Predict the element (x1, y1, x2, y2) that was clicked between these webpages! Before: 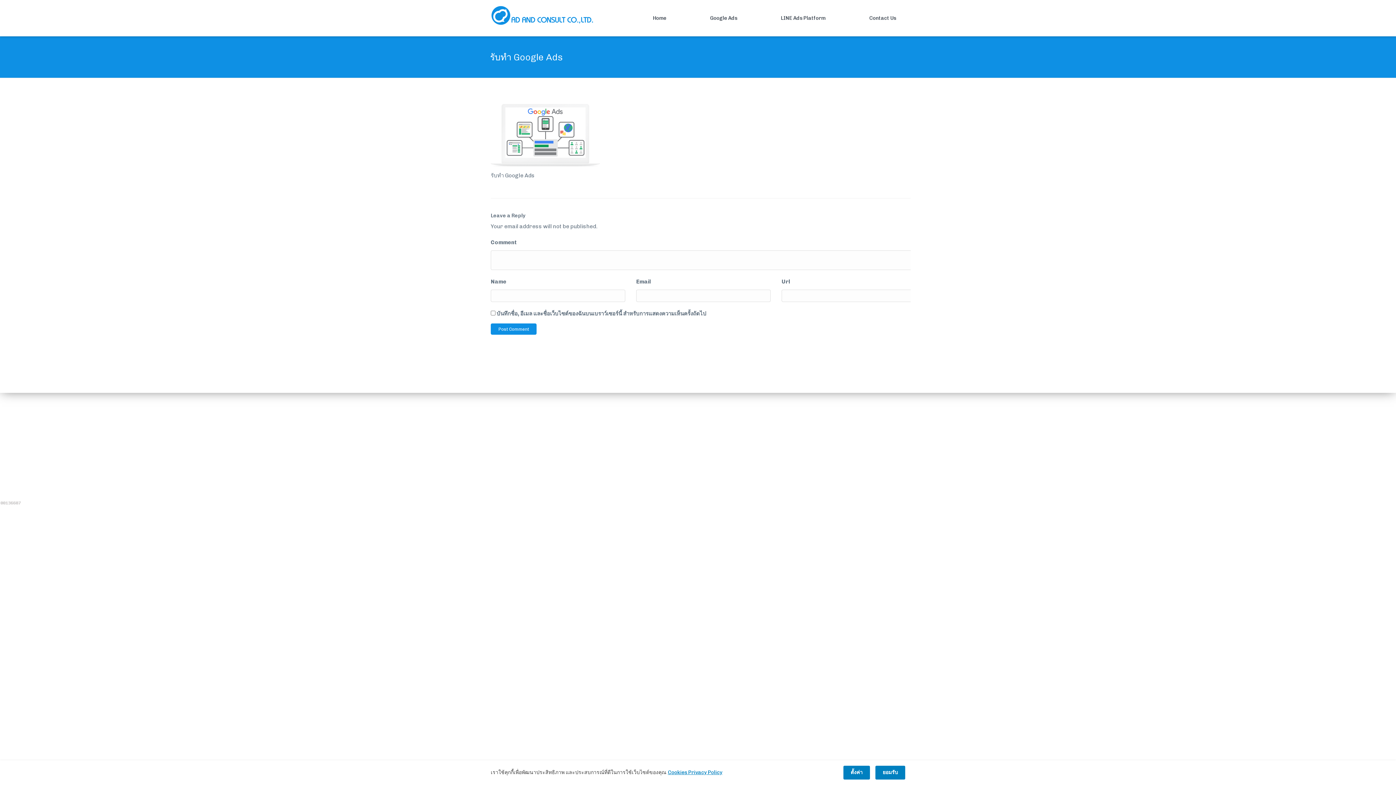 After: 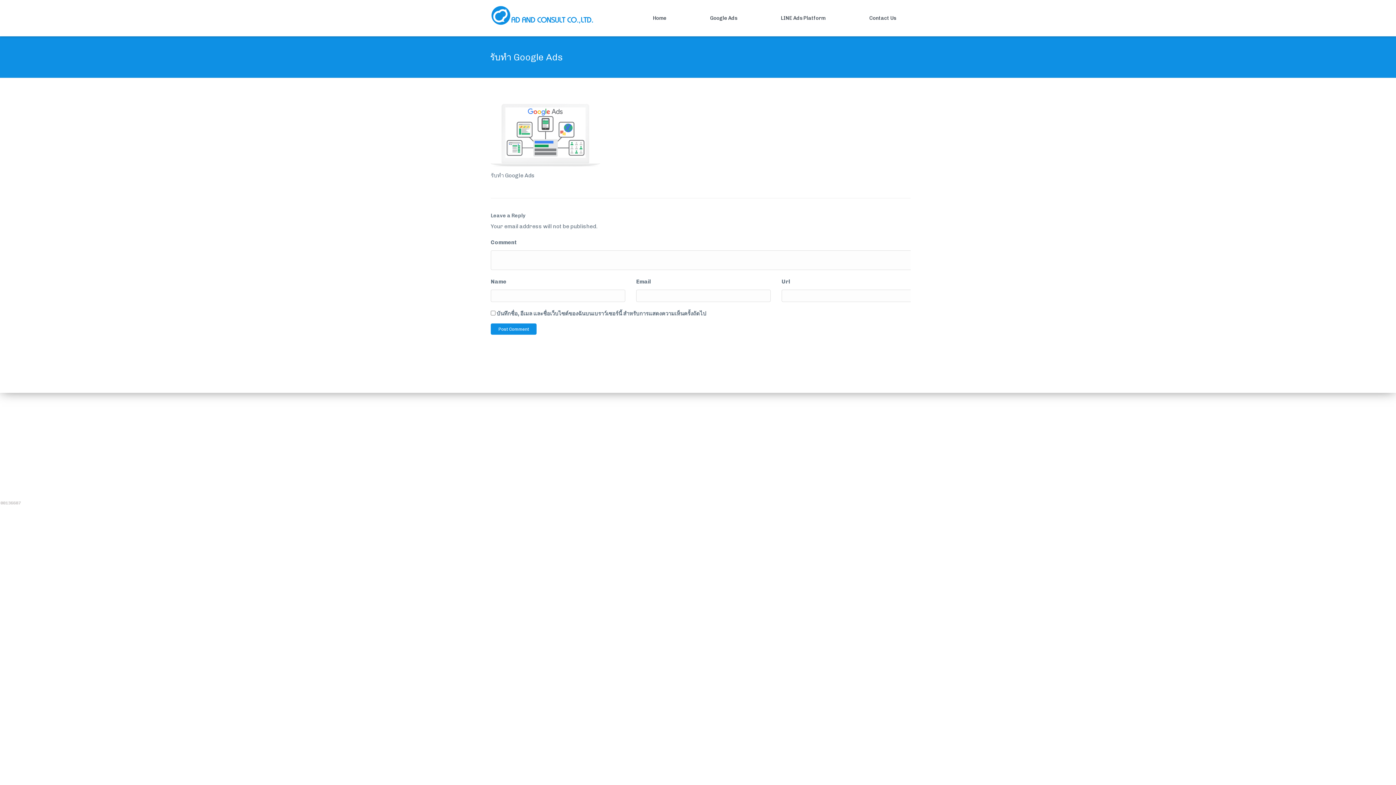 Action: label: ยอมรับ bbox: (875, 766, 905, 780)